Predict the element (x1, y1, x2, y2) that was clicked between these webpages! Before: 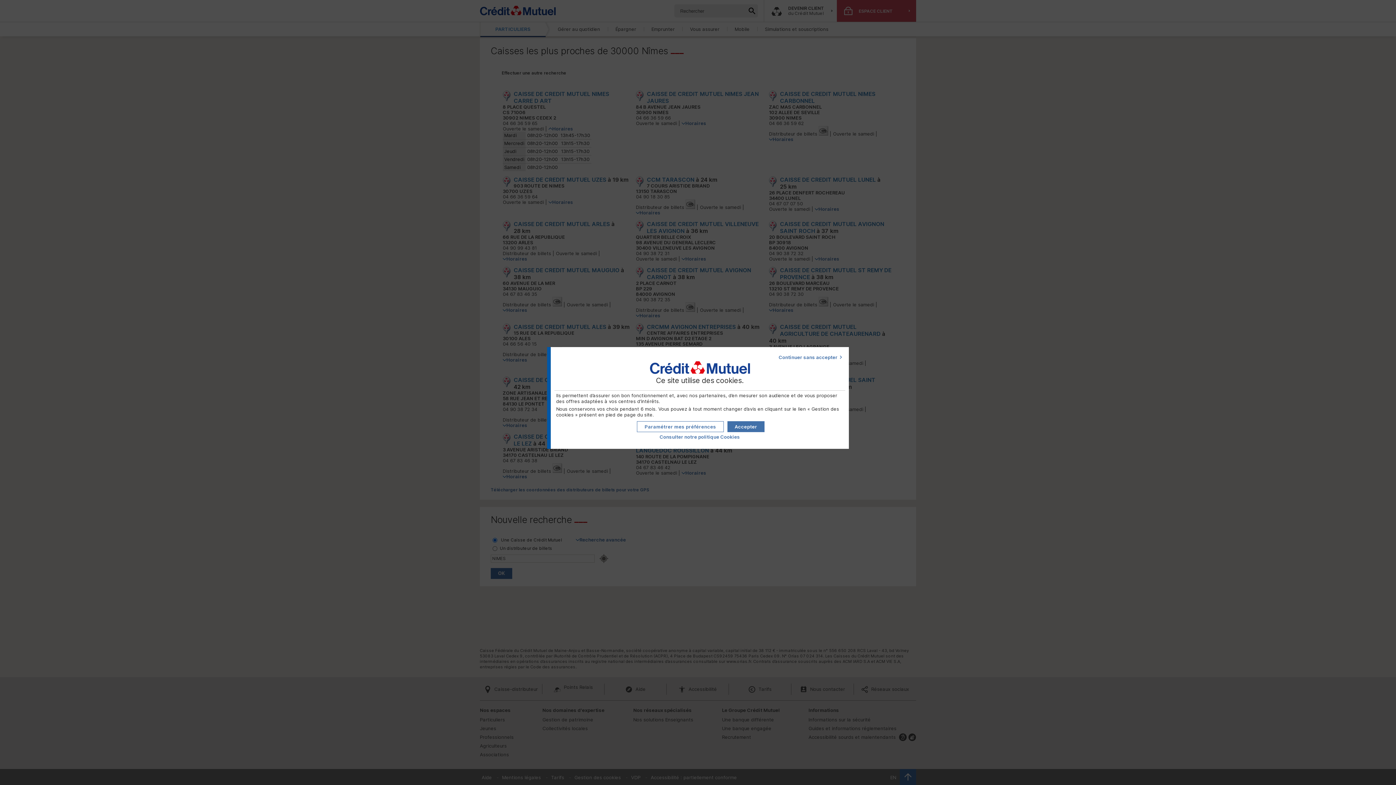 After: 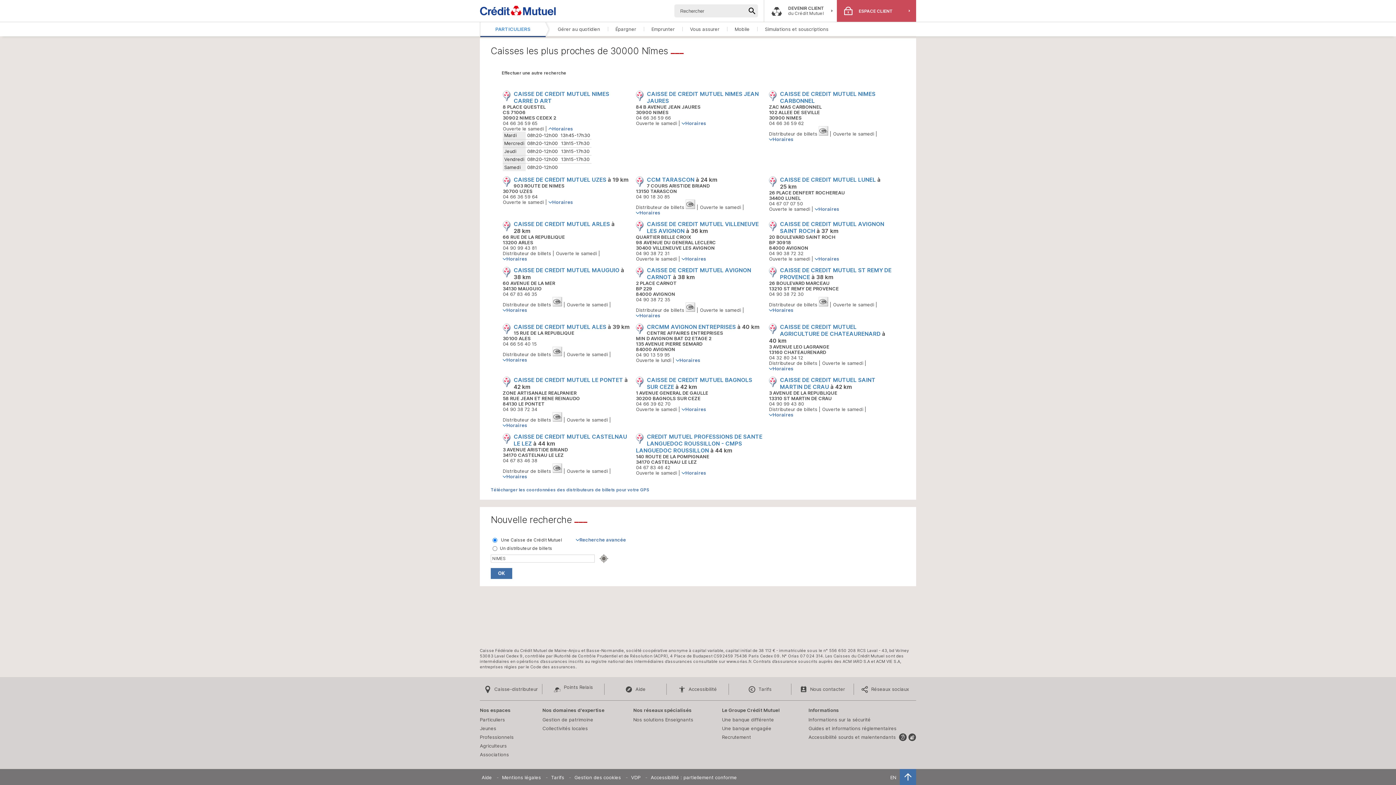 Action: bbox: (778, 354, 841, 360) label: Continuer sans accepter les cookies